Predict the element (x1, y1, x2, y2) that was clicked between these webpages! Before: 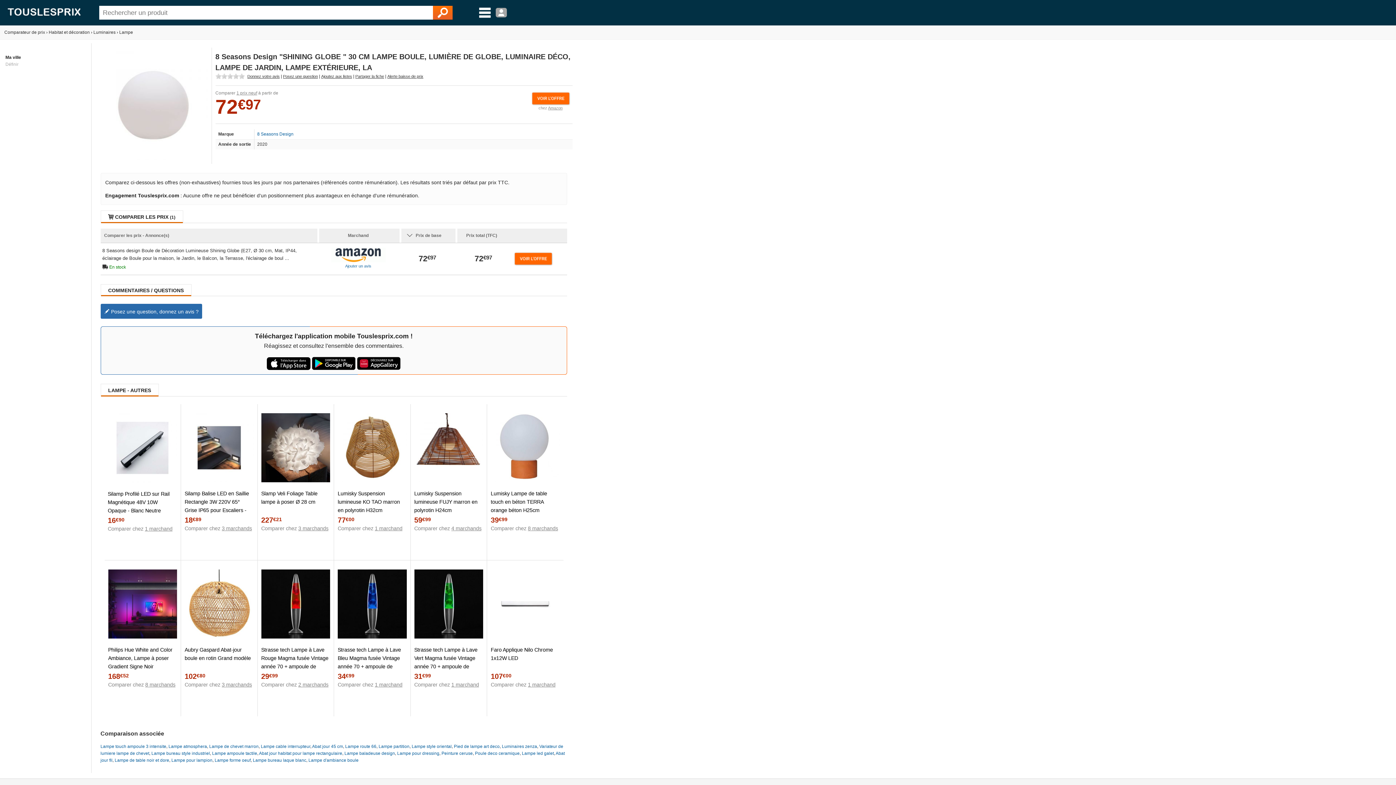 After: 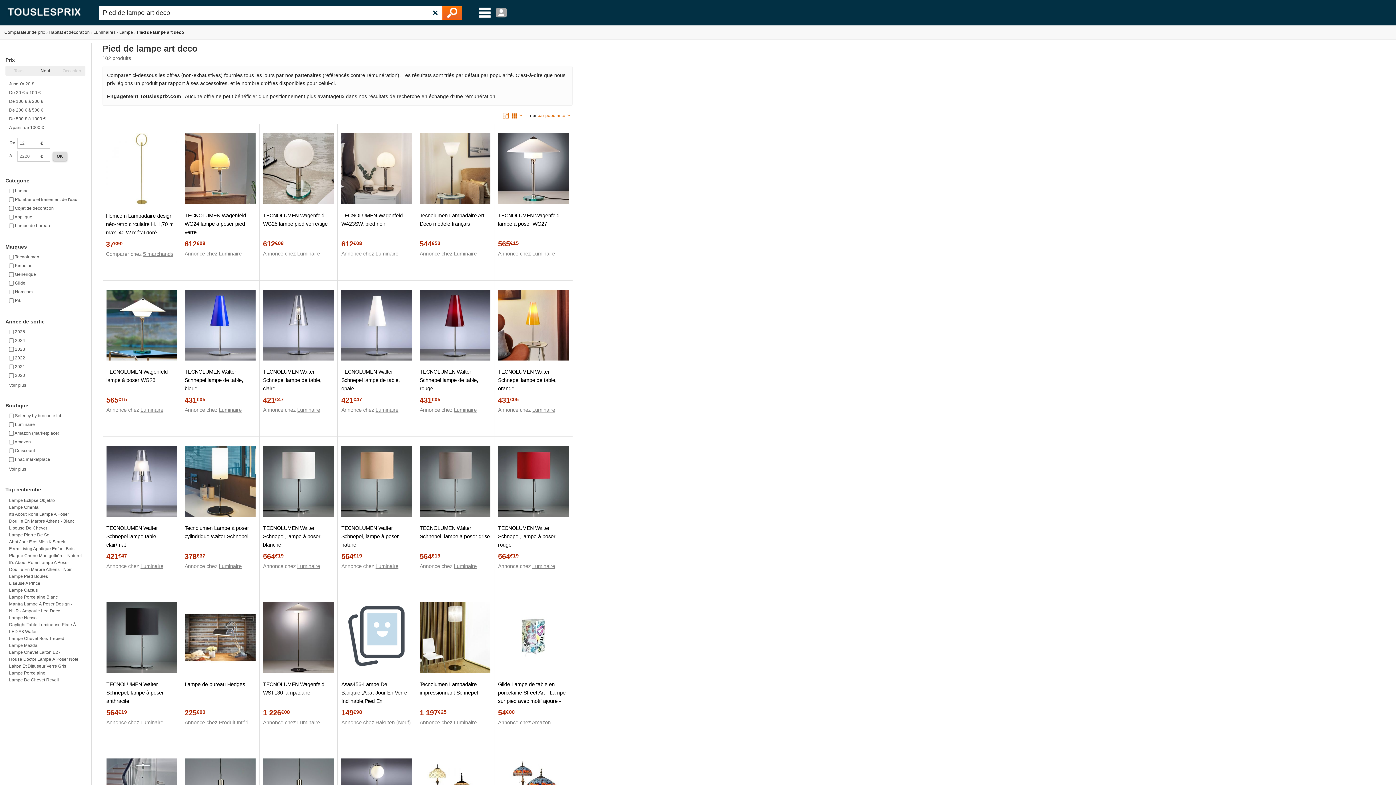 Action: label: Pied de lampe art deco bbox: (454, 744, 499, 749)